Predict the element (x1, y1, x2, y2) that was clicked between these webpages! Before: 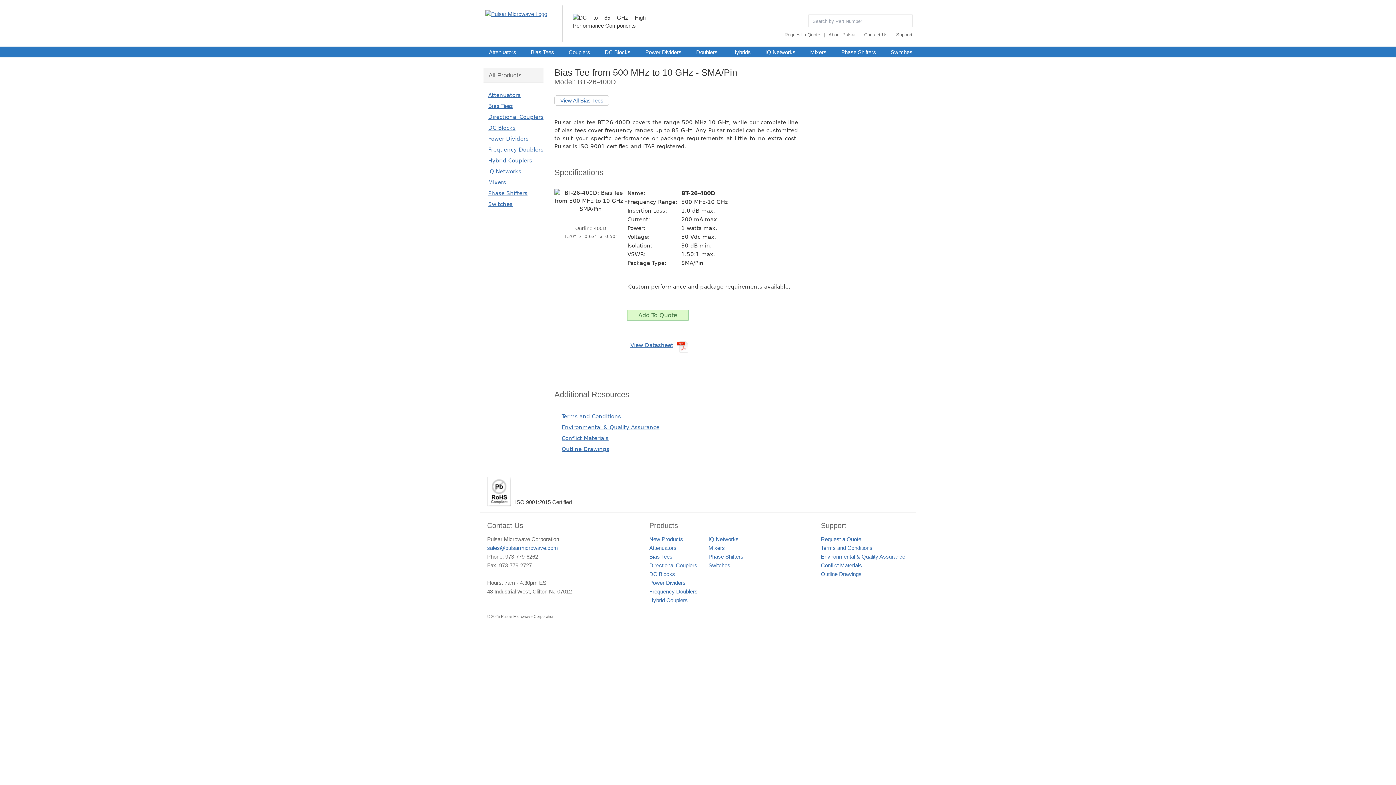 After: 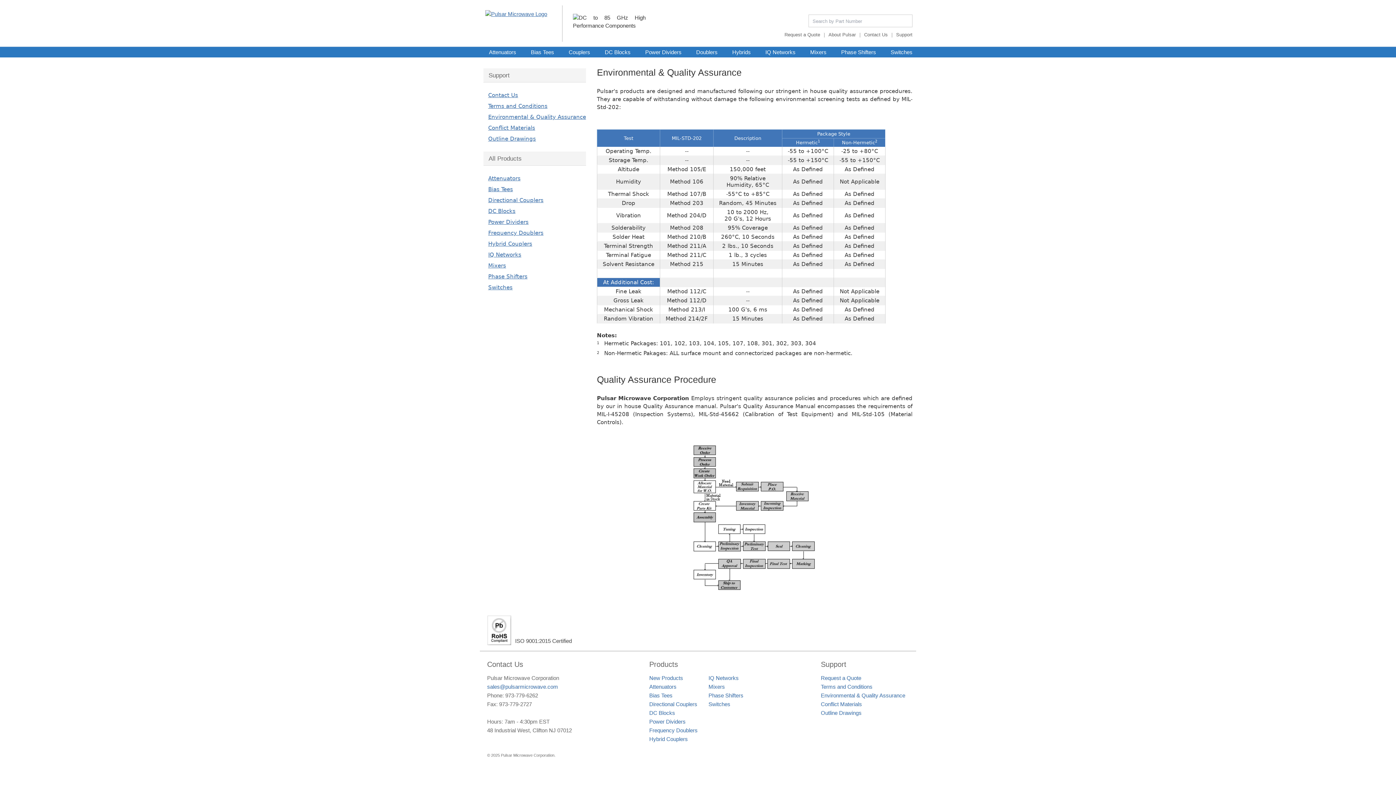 Action: label: Environmental & Quality Assurance bbox: (821, 553, 905, 560)